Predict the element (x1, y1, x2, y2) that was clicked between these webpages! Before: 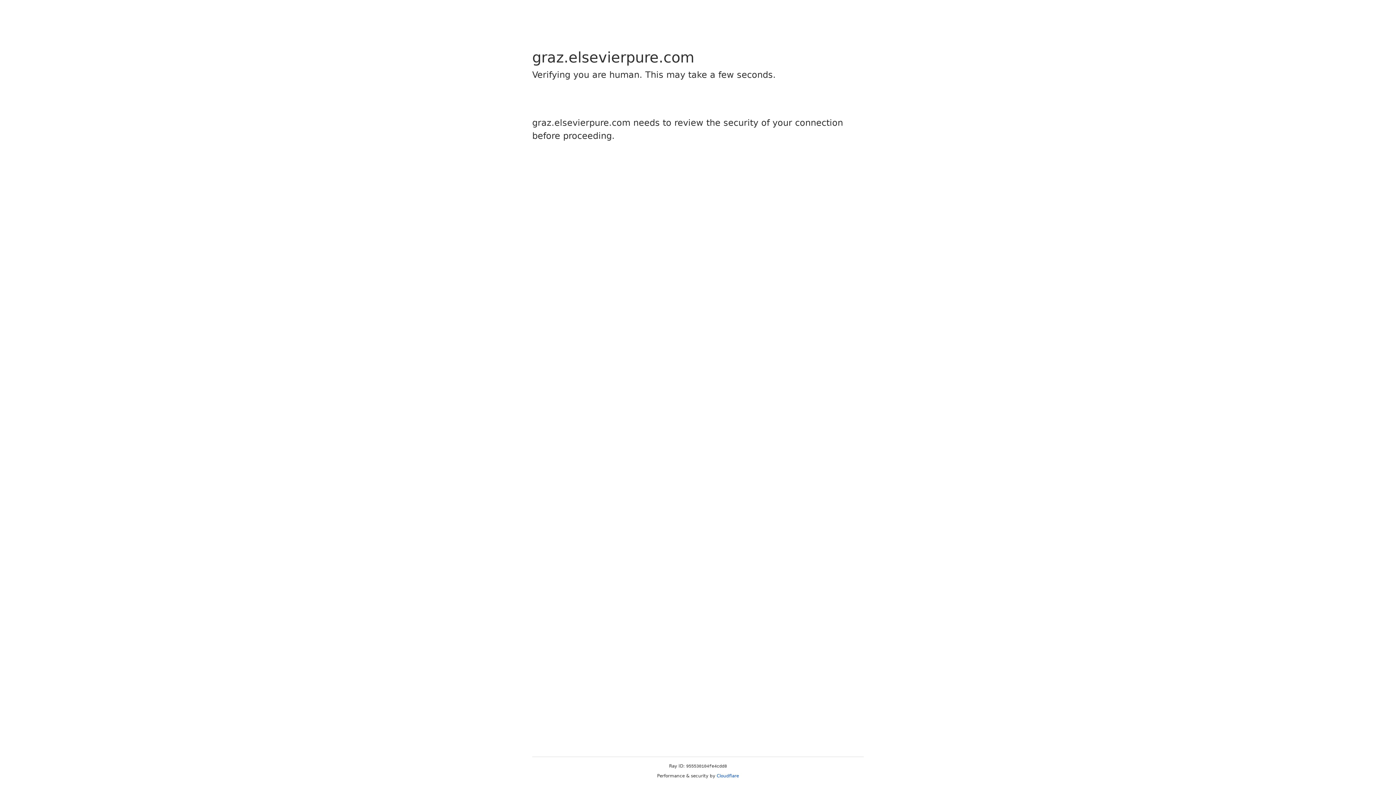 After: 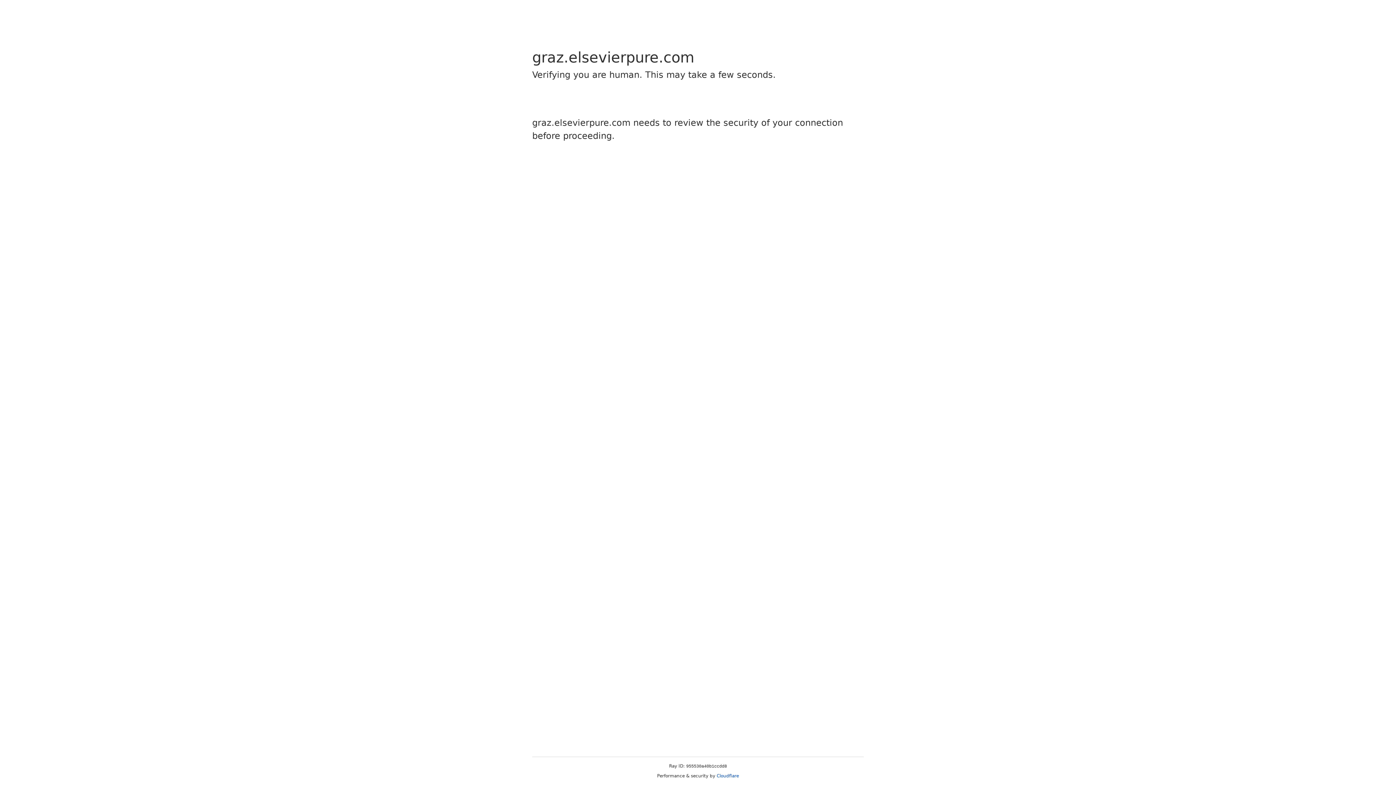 Action: label: Cloudflare bbox: (716, 773, 739, 778)